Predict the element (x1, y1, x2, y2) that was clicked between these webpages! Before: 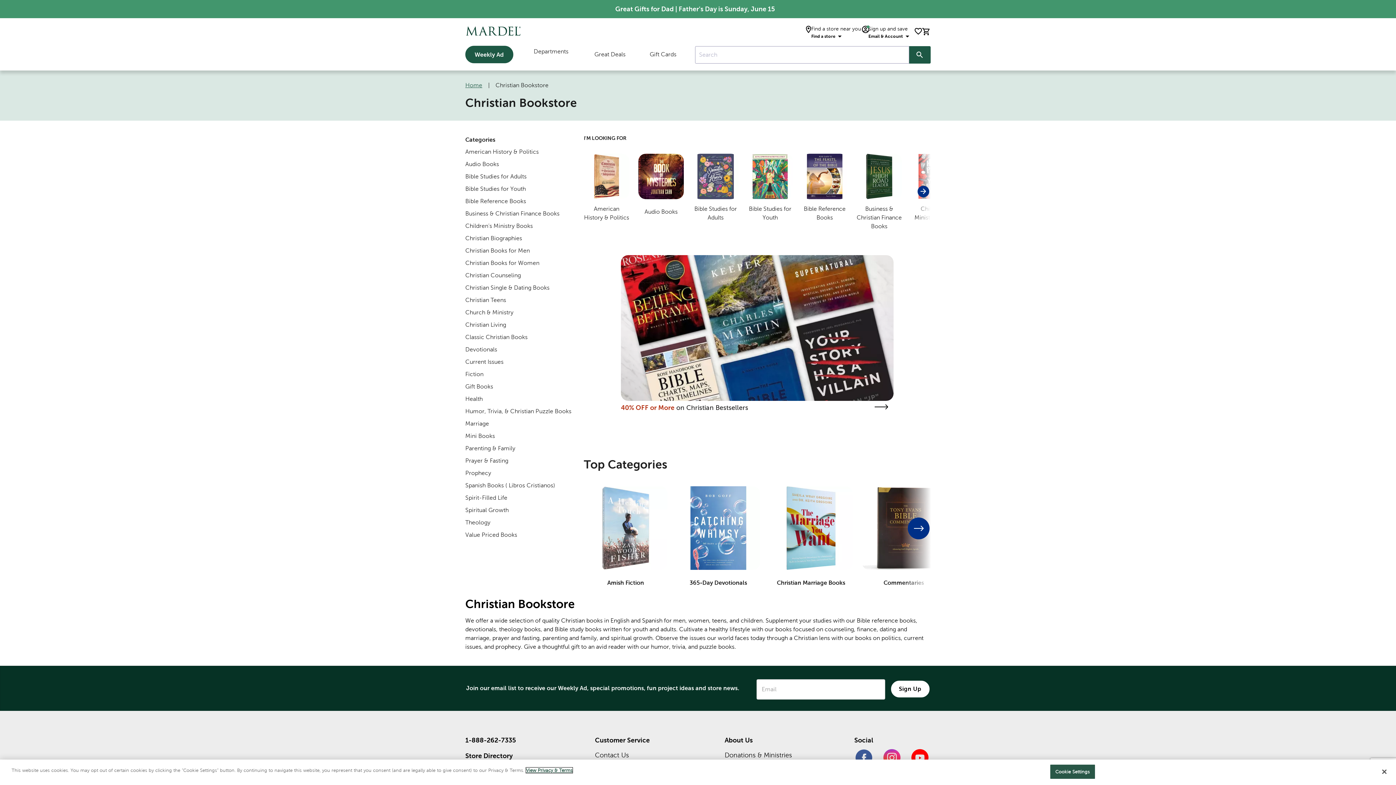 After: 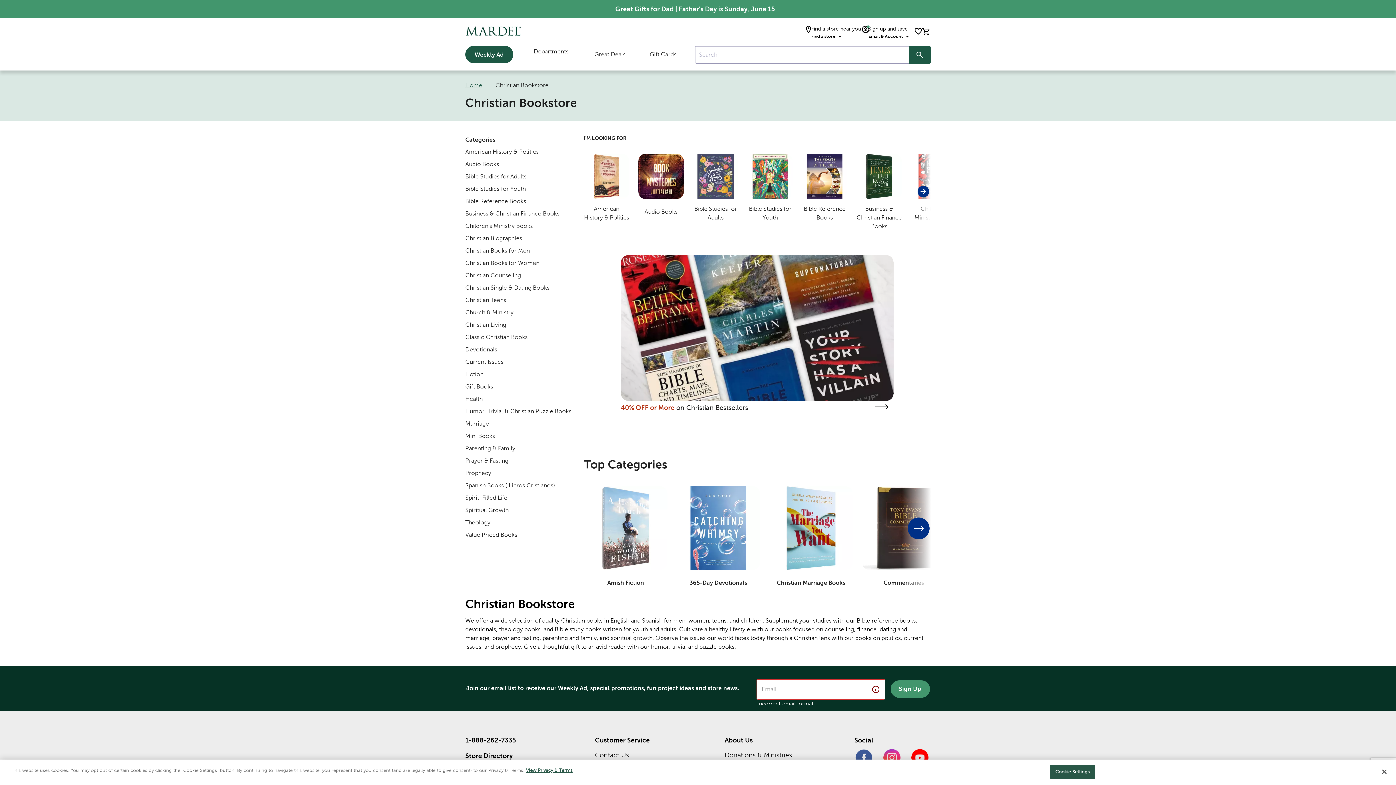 Action: label: Sign Up bbox: (890, 680, 930, 698)